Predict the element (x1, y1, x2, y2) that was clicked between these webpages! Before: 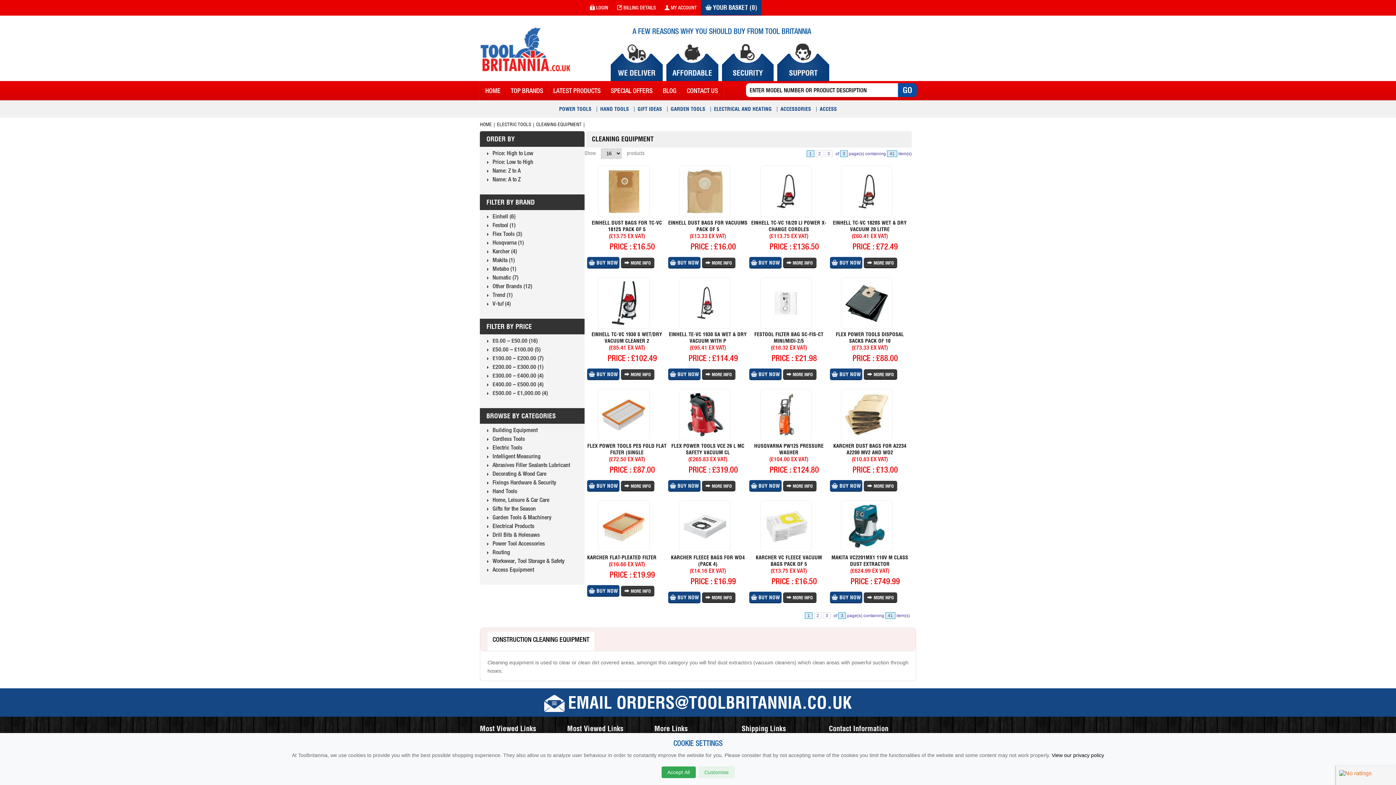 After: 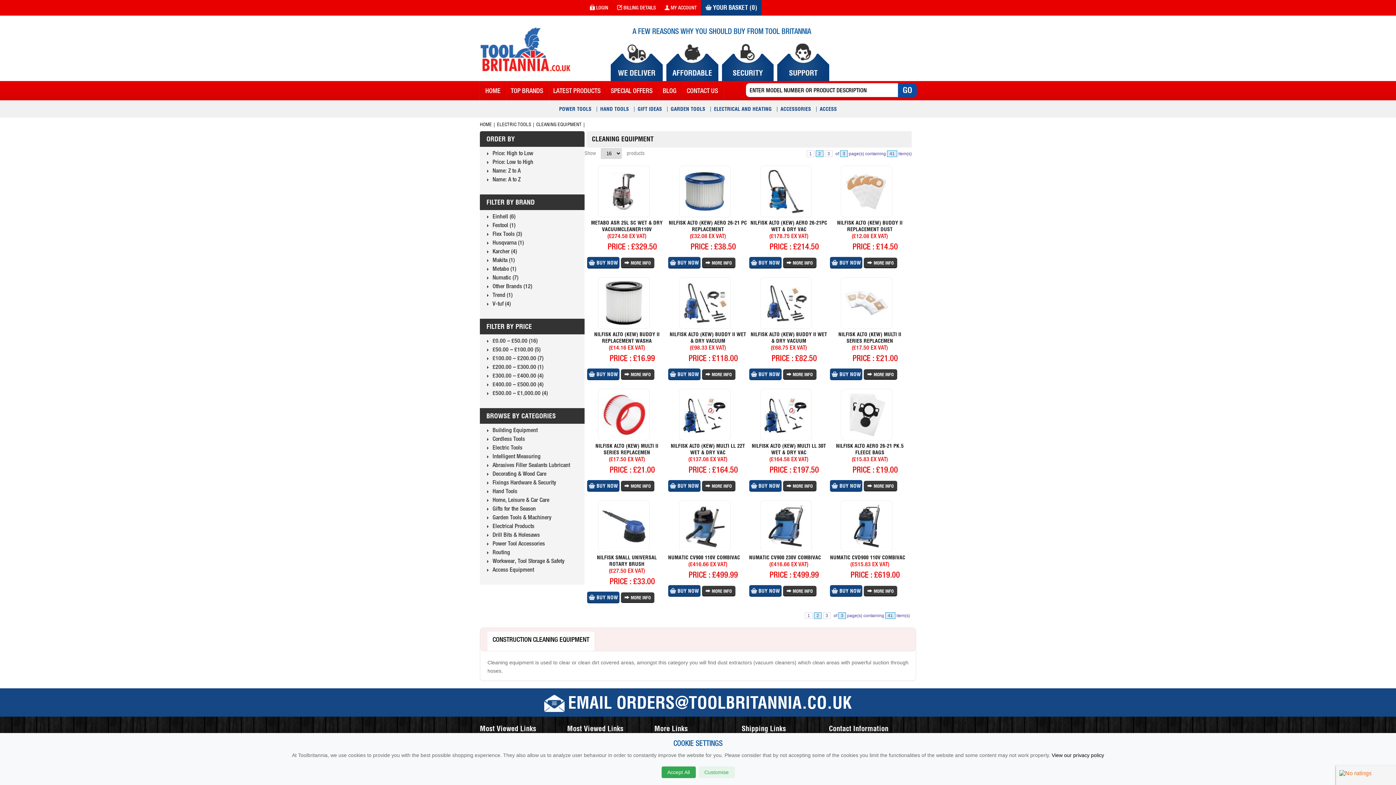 Action: label: 2 bbox: (816, 150, 823, 157)